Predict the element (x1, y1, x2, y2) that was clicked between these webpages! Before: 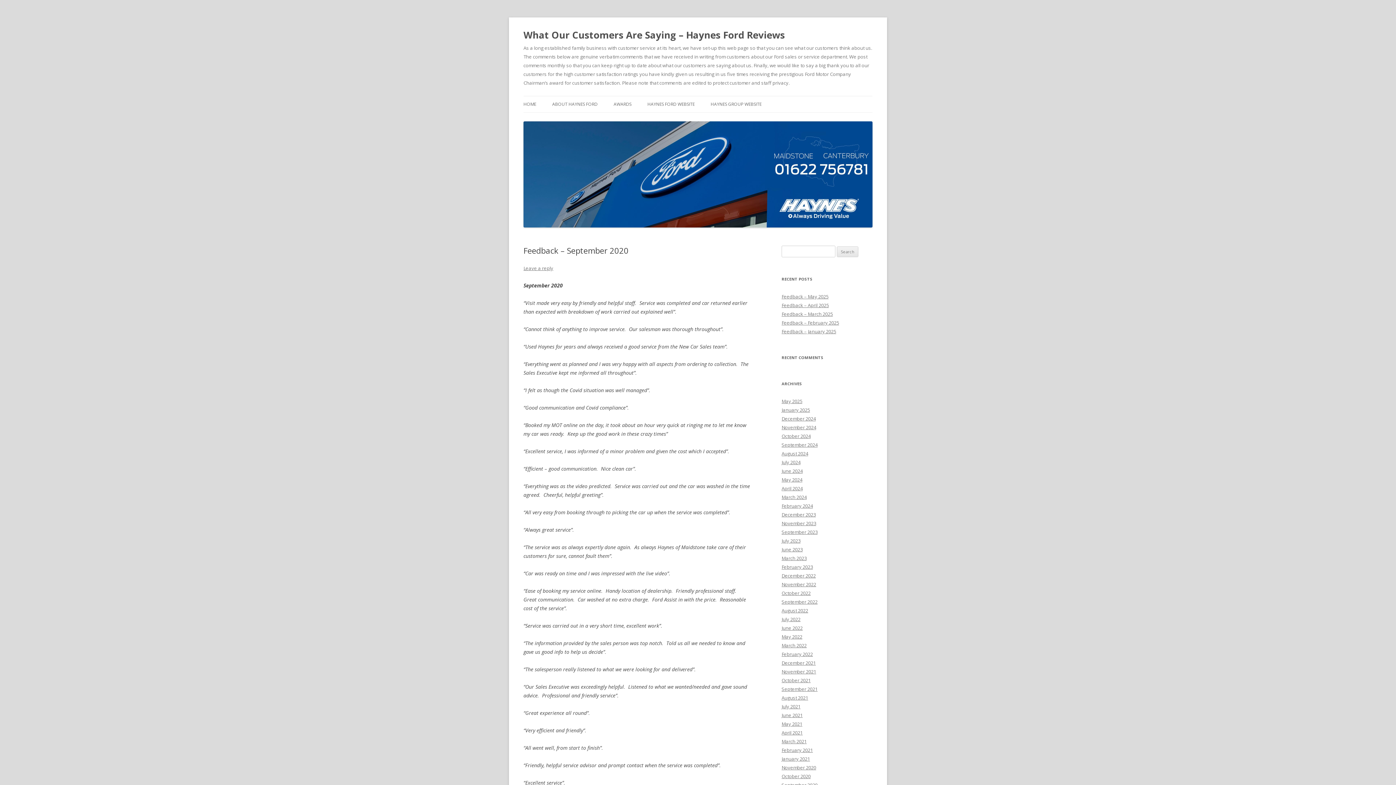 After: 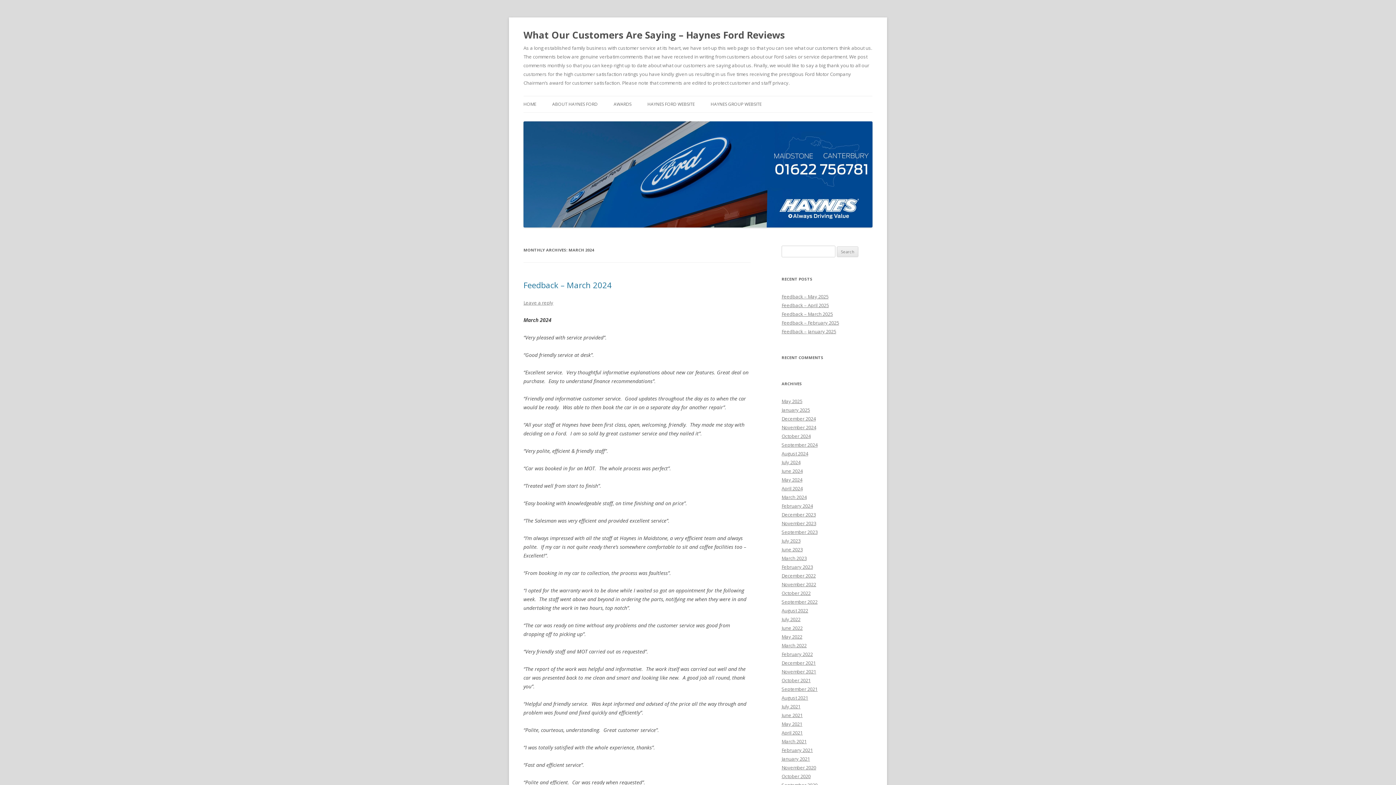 Action: bbox: (781, 494, 806, 500) label: March 2024